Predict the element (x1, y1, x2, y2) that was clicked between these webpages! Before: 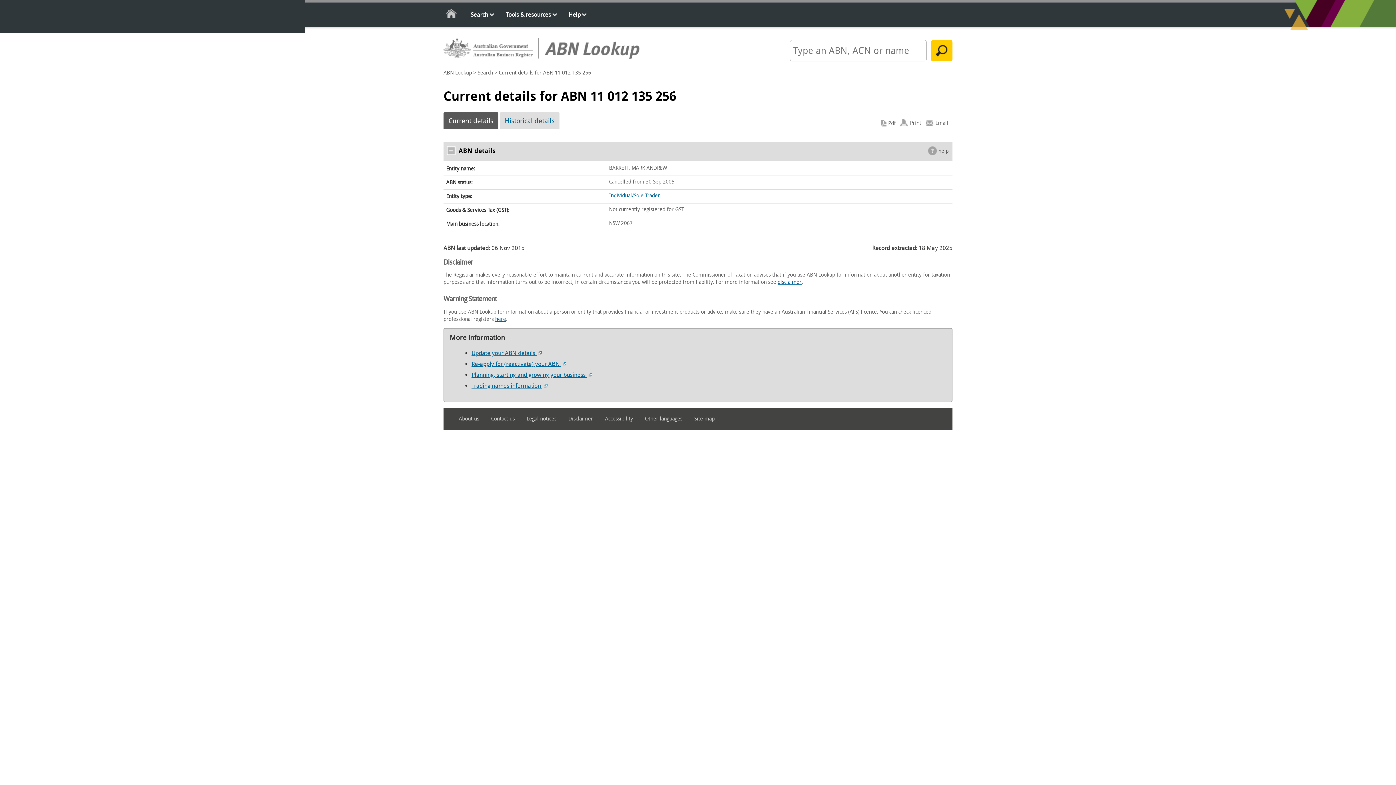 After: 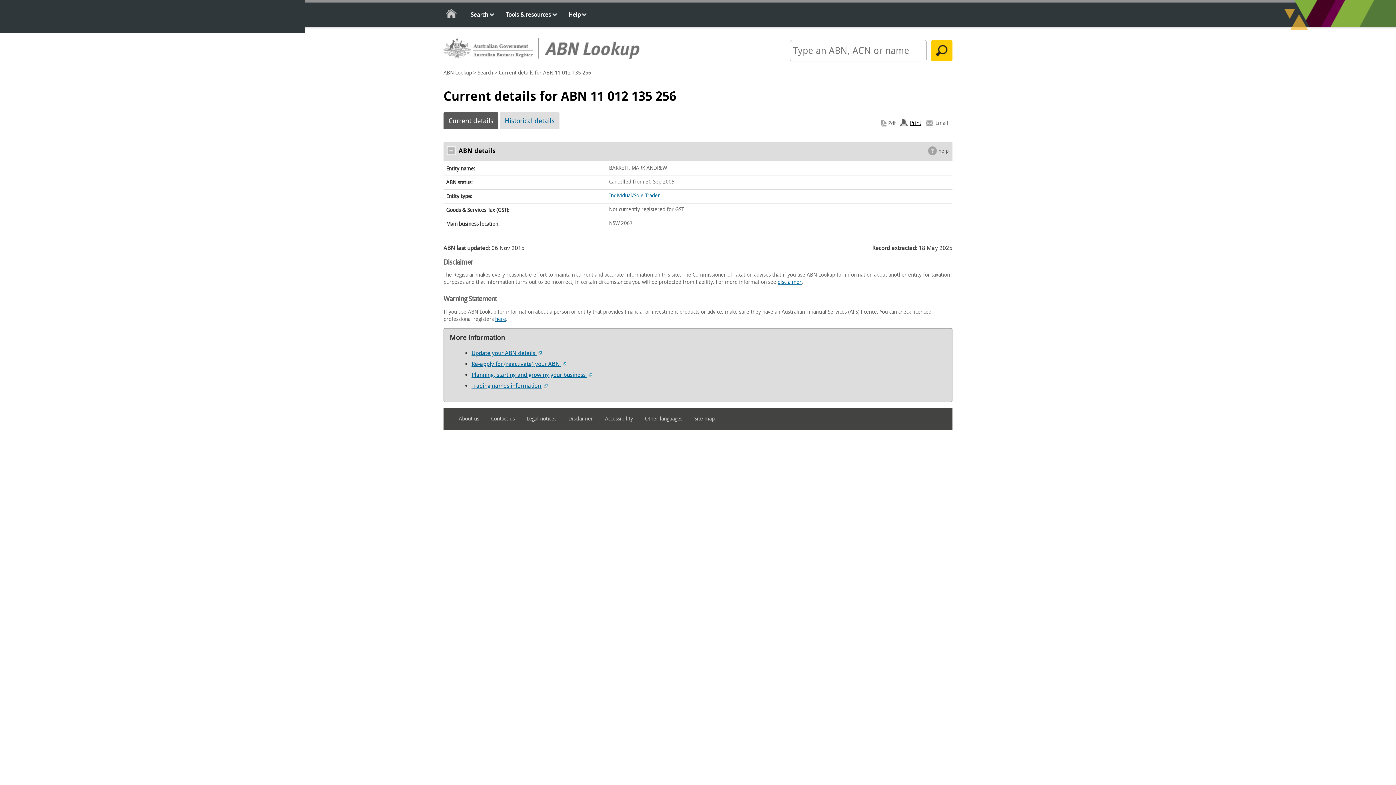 Action: label: Print bbox: (900, 119, 921, 127)